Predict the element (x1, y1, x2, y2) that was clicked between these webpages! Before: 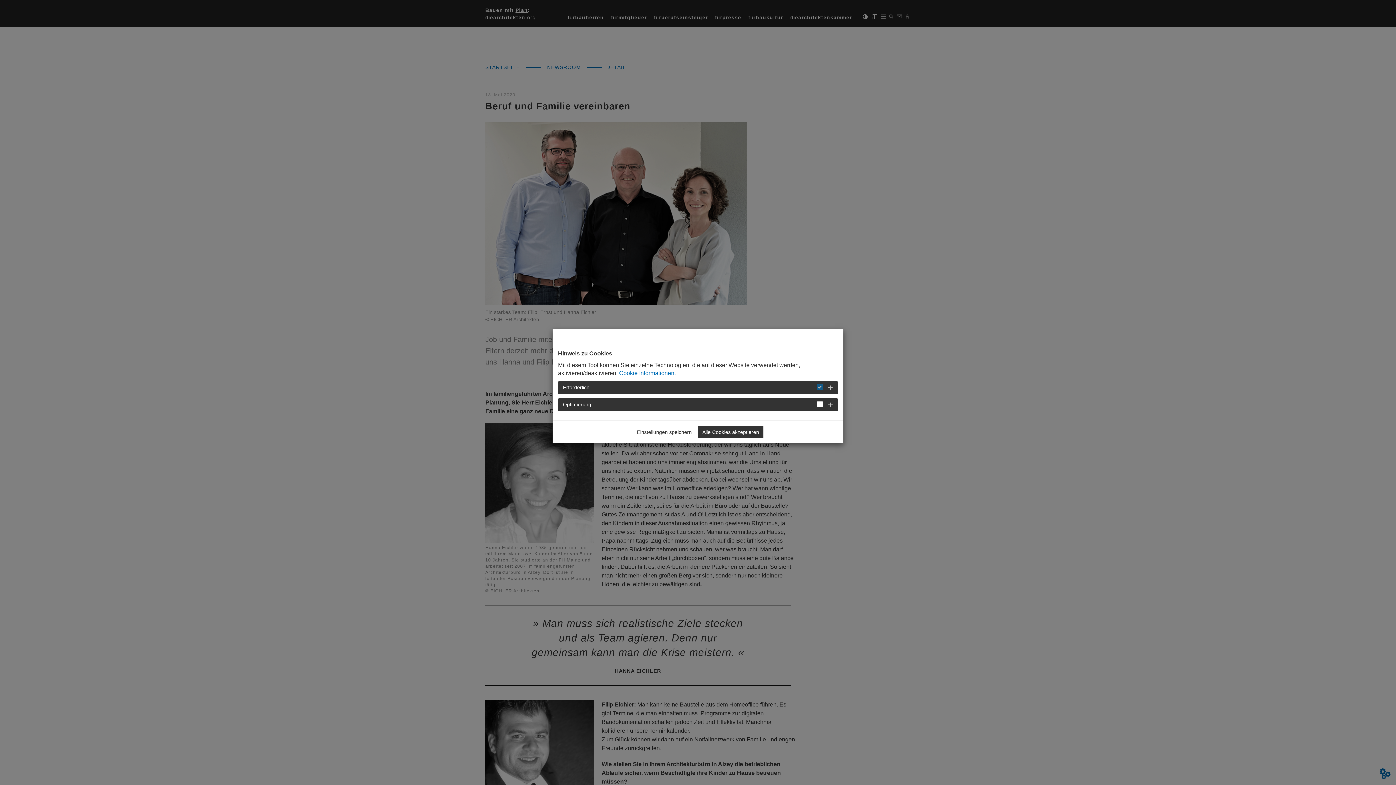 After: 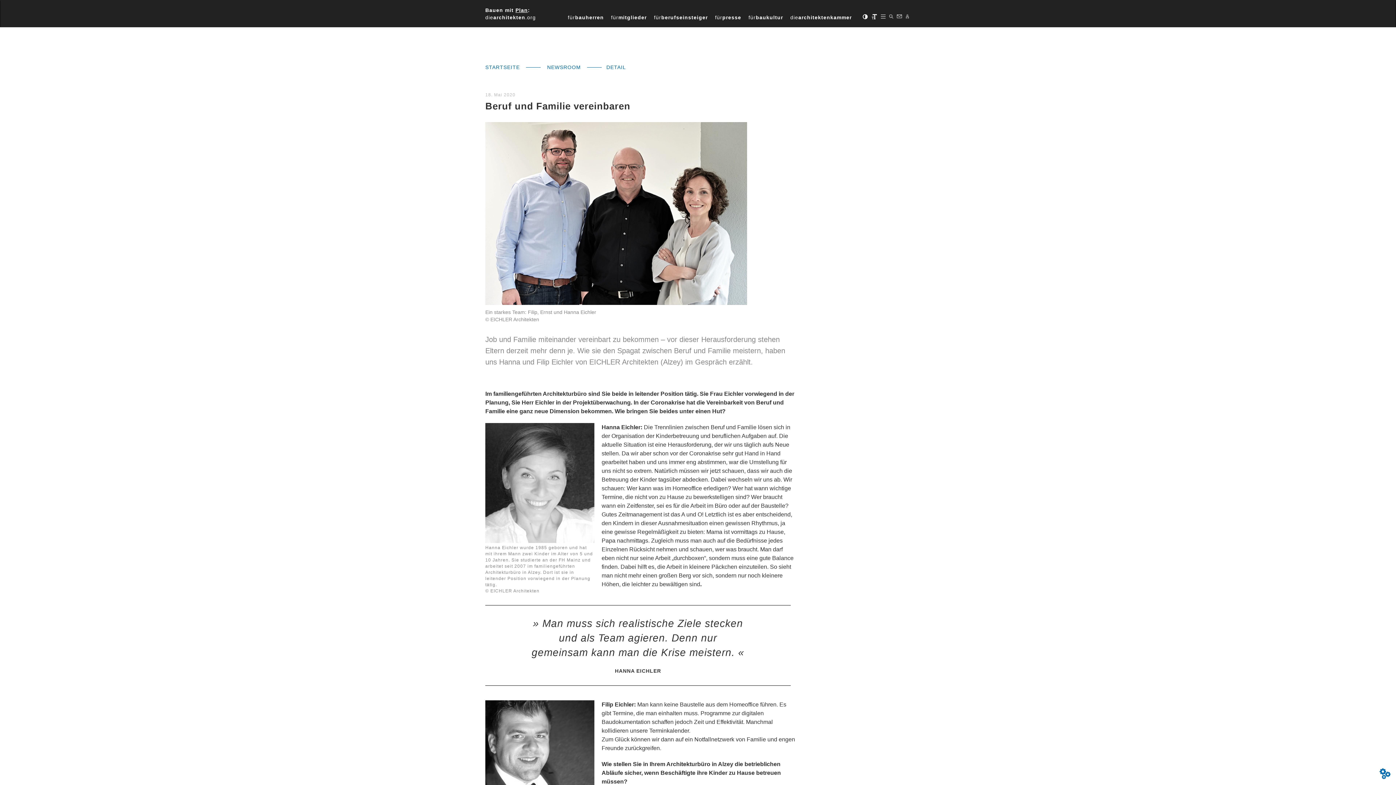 Action: label: Einstellungen speichern bbox: (632, 426, 696, 438)